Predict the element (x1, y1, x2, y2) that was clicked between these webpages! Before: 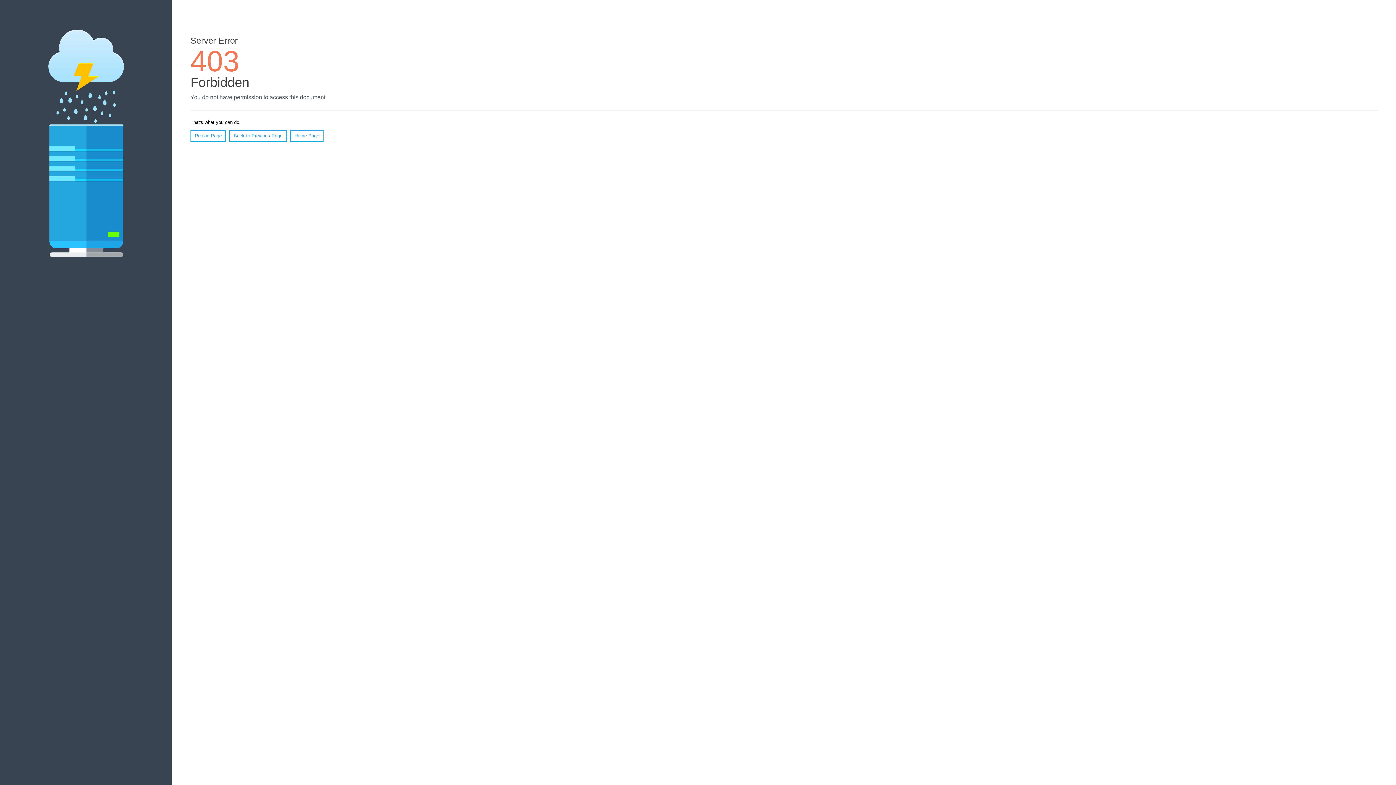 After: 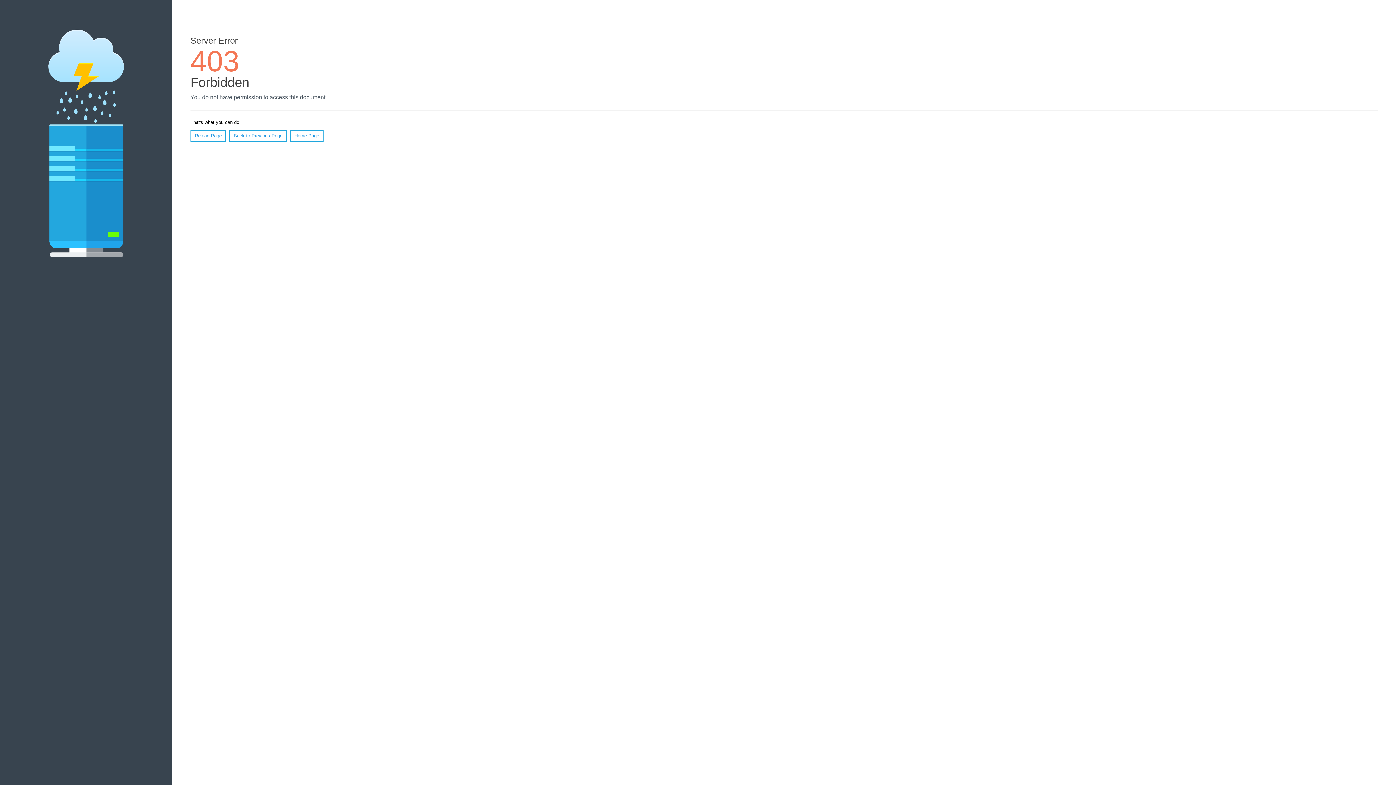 Action: label: Home Page bbox: (290, 130, 323, 141)